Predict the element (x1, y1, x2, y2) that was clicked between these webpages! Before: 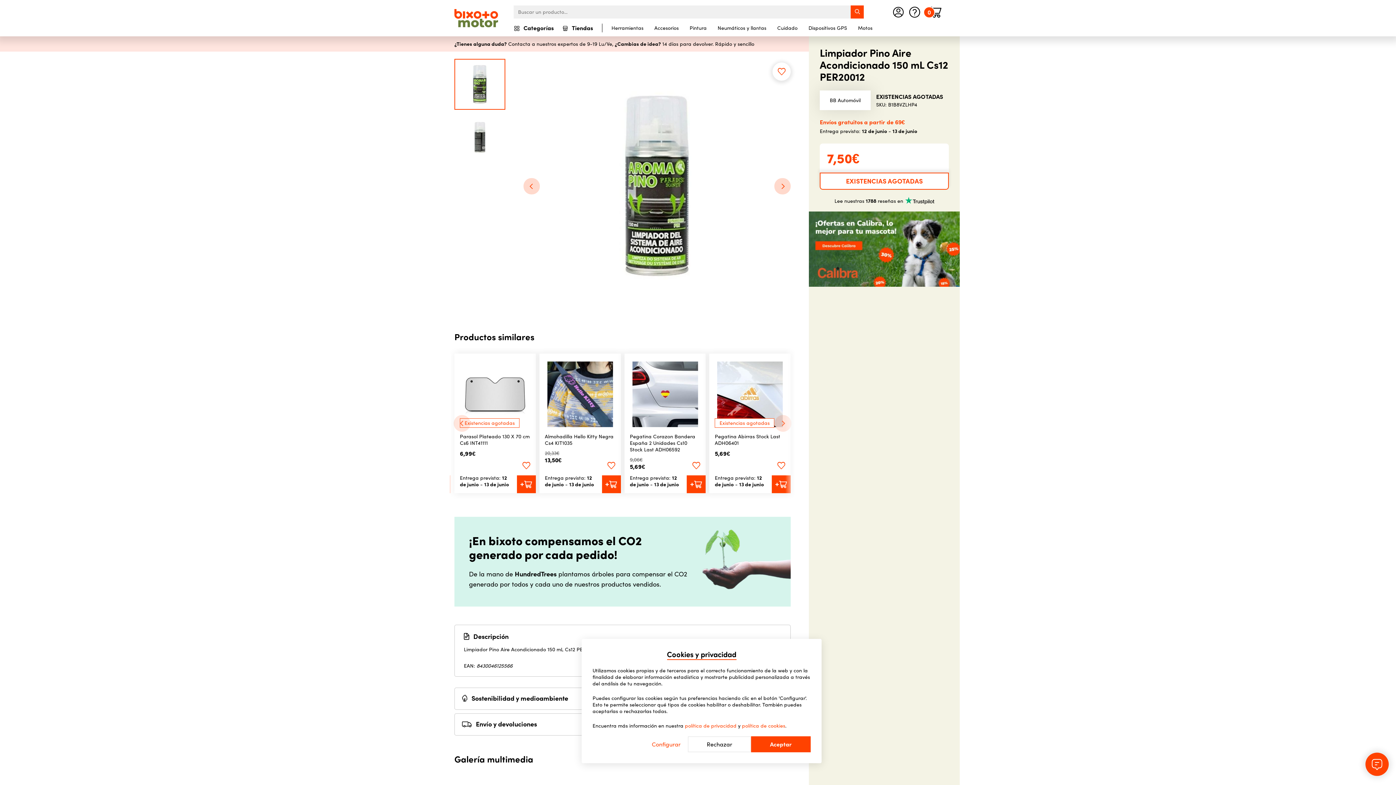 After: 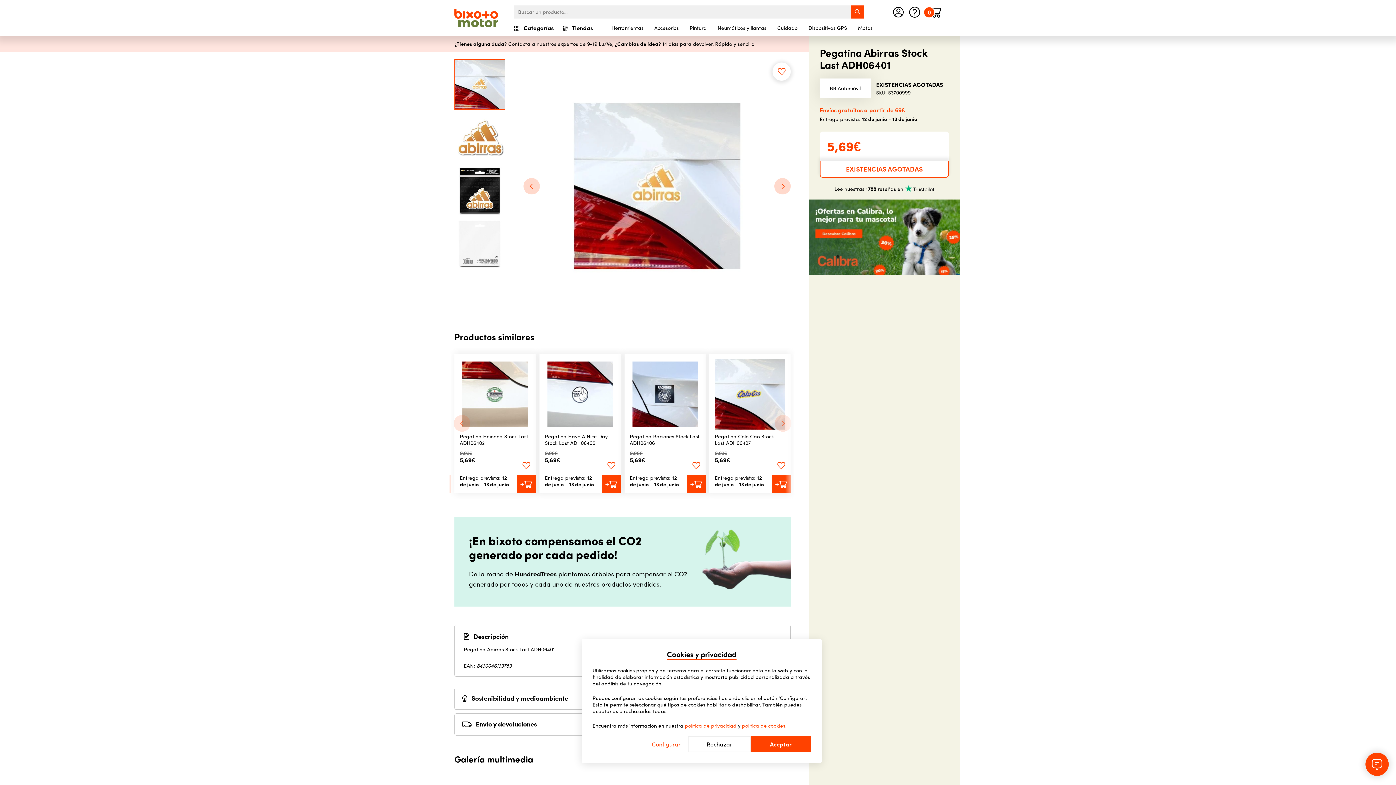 Action: bbox: (715, 359, 785, 429) label: Existencias agotadas